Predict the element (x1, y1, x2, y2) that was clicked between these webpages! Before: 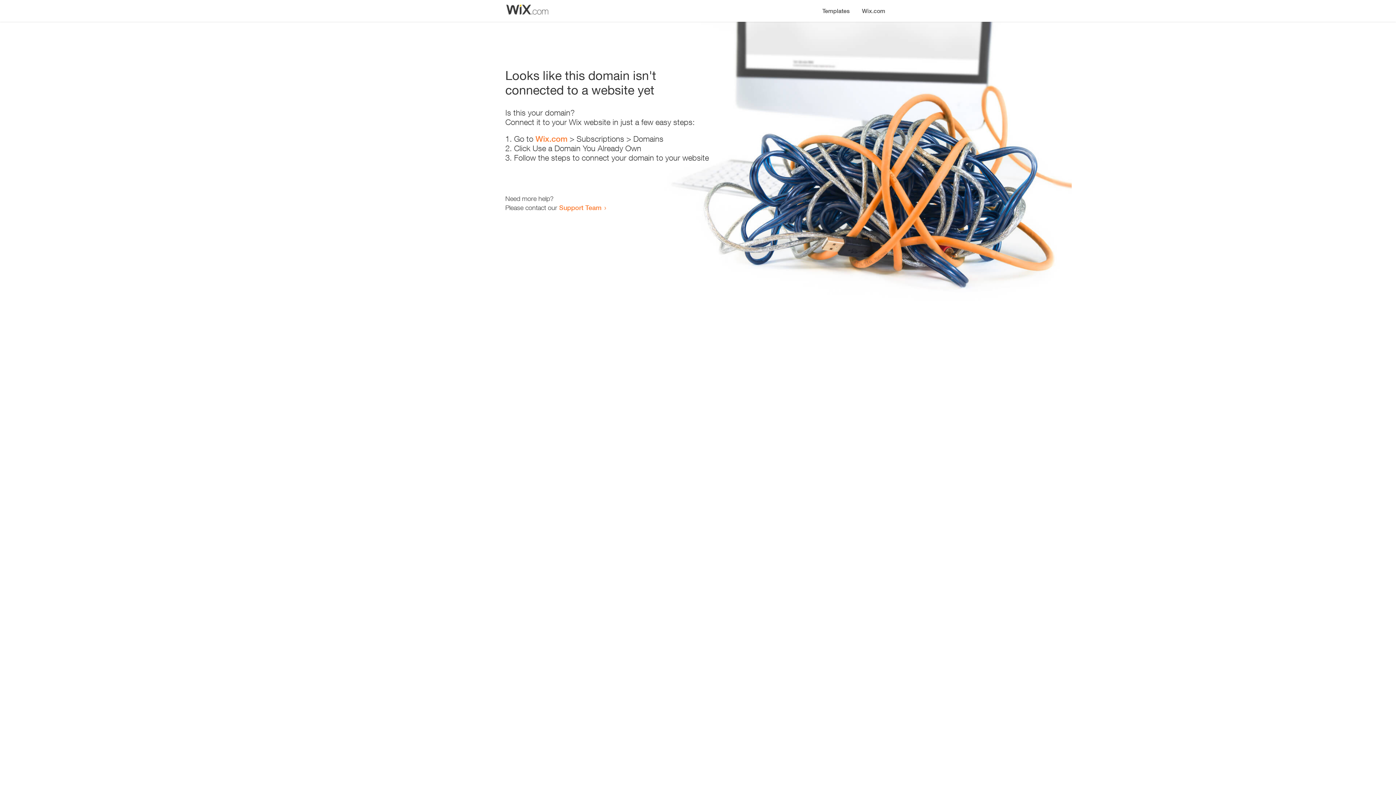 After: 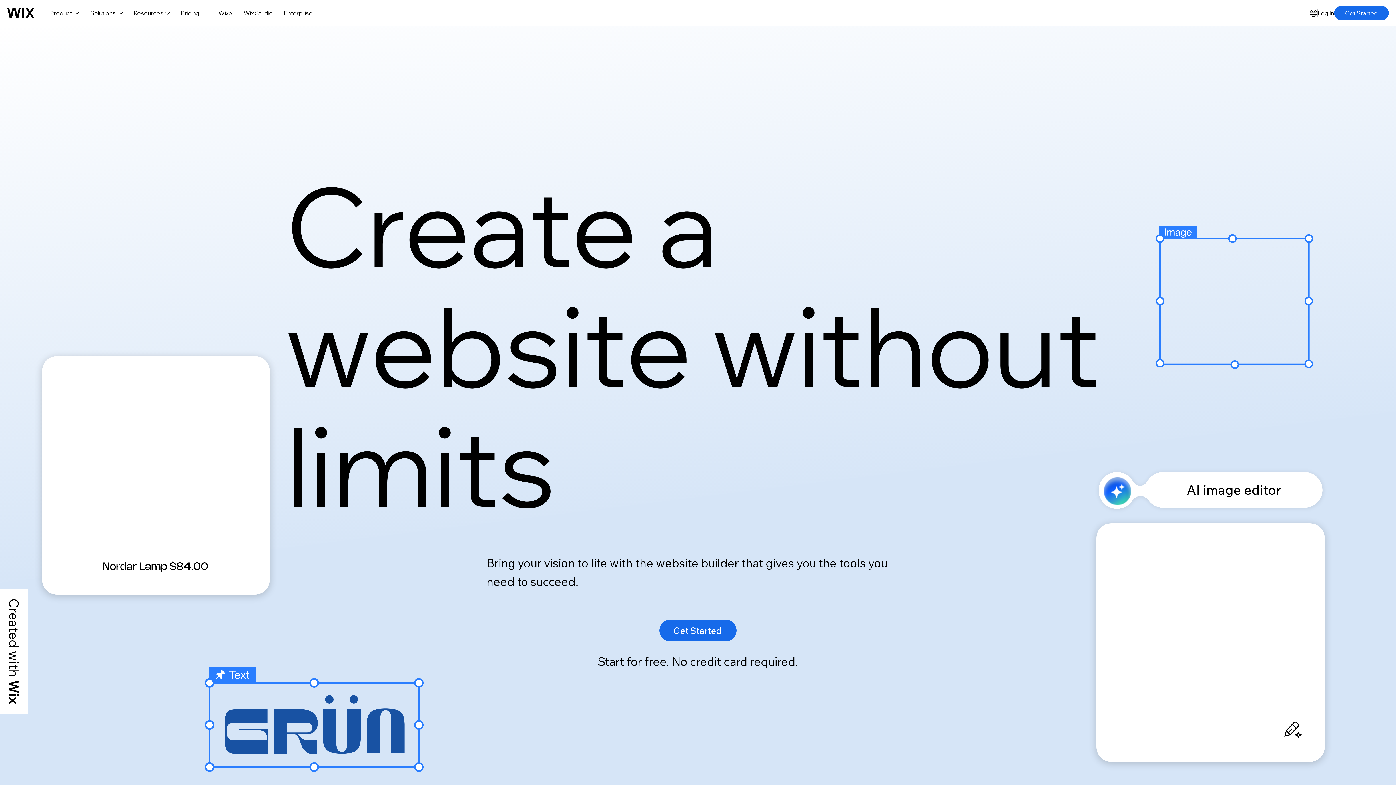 Action: label: Wix.com bbox: (535, 134, 567, 143)